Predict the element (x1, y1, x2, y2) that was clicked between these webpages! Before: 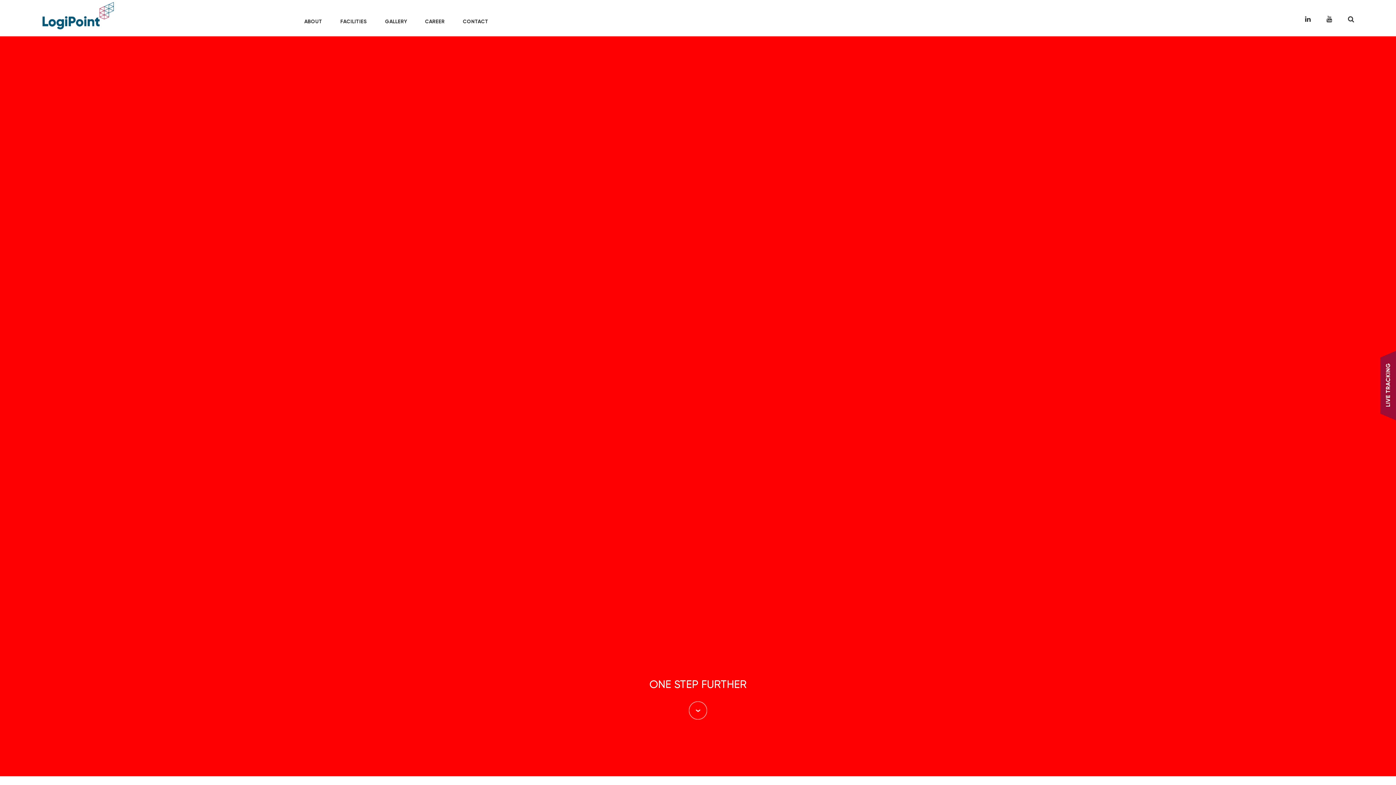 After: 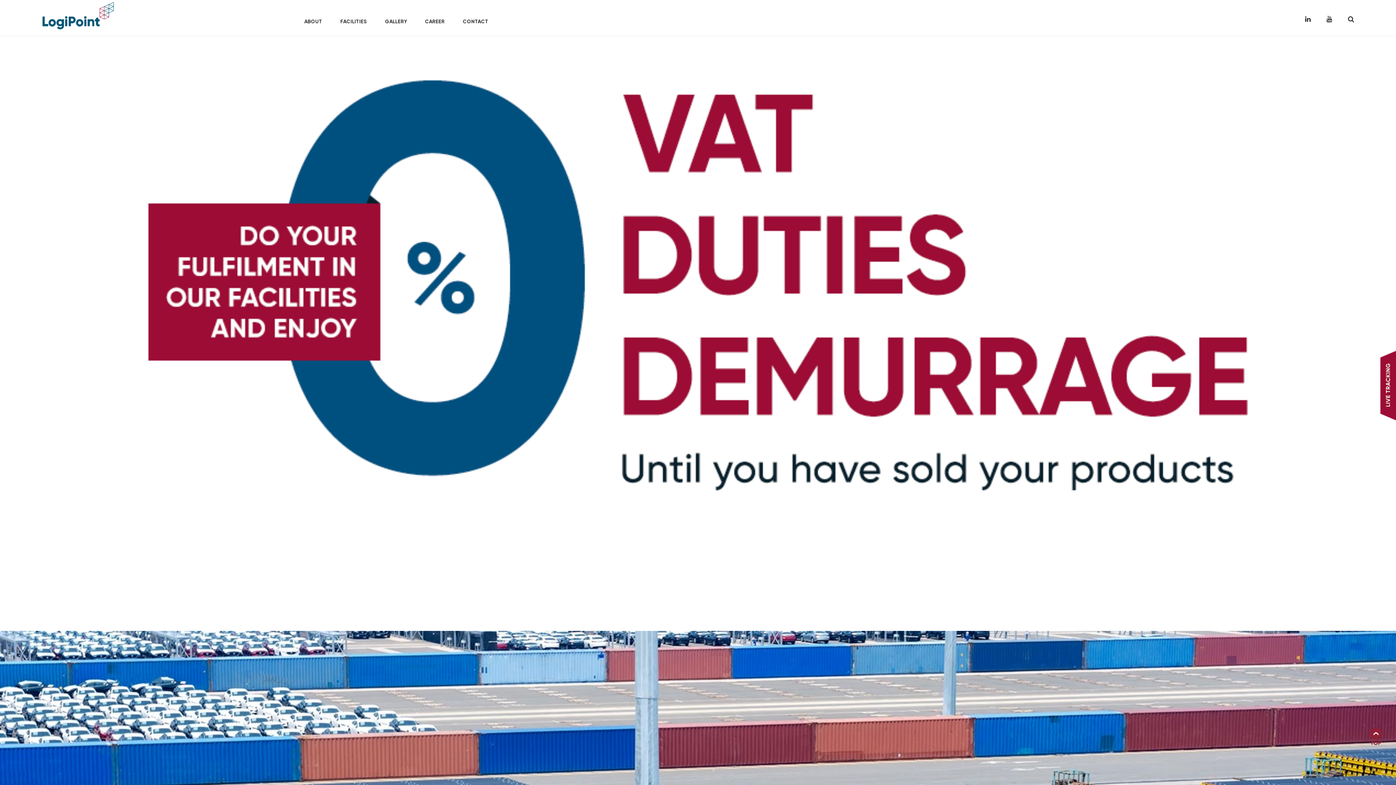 Action: bbox: (689, 709, 707, 715)